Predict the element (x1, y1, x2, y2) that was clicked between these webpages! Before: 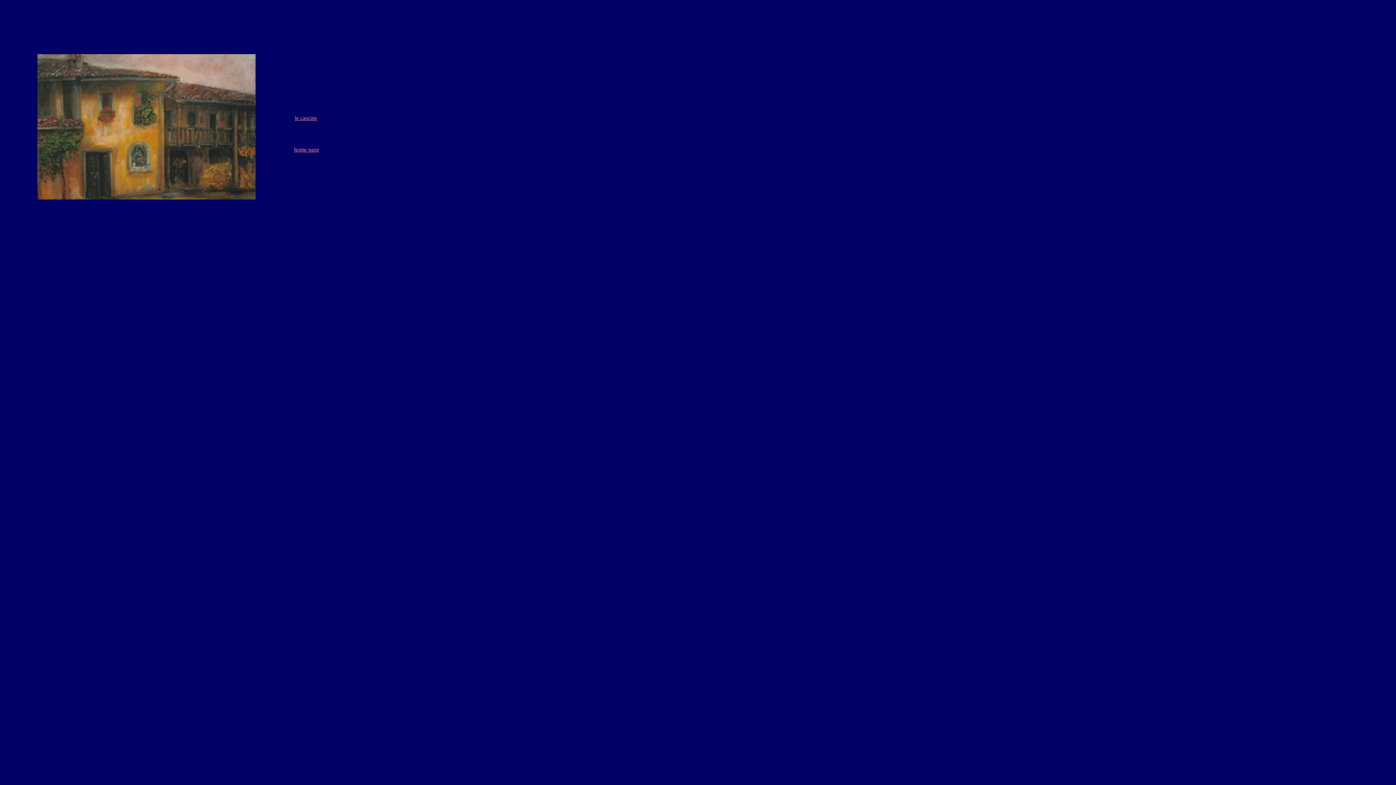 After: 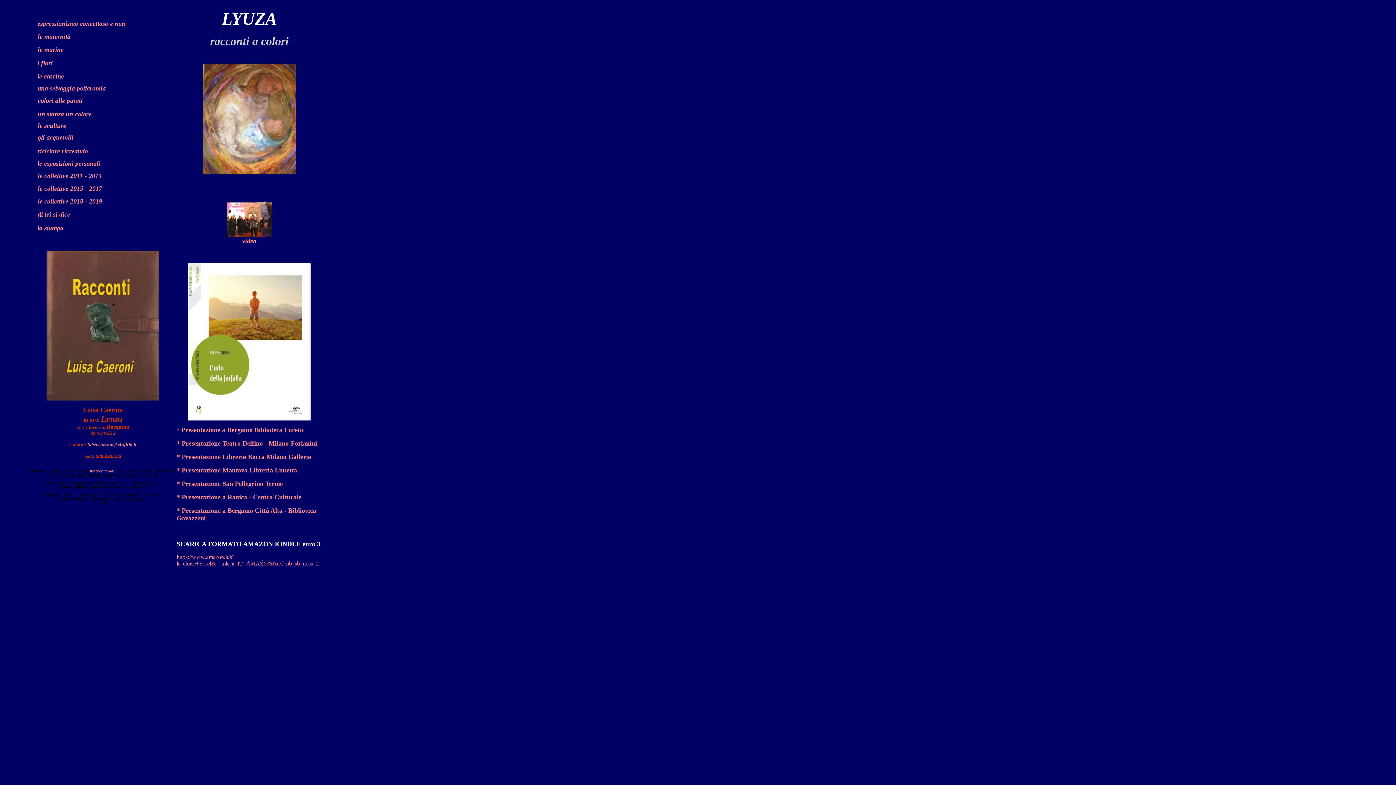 Action: bbox: (294, 146, 319, 152) label: home page